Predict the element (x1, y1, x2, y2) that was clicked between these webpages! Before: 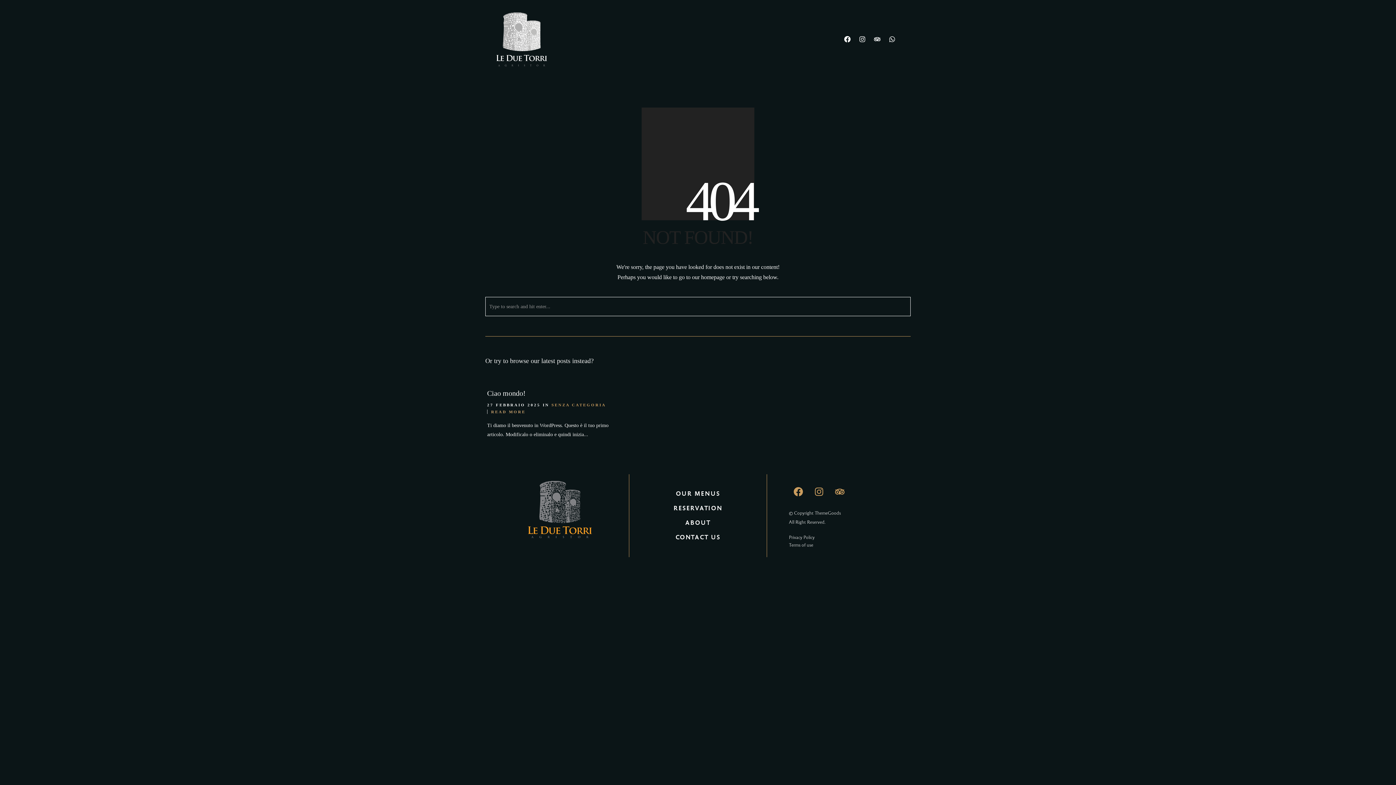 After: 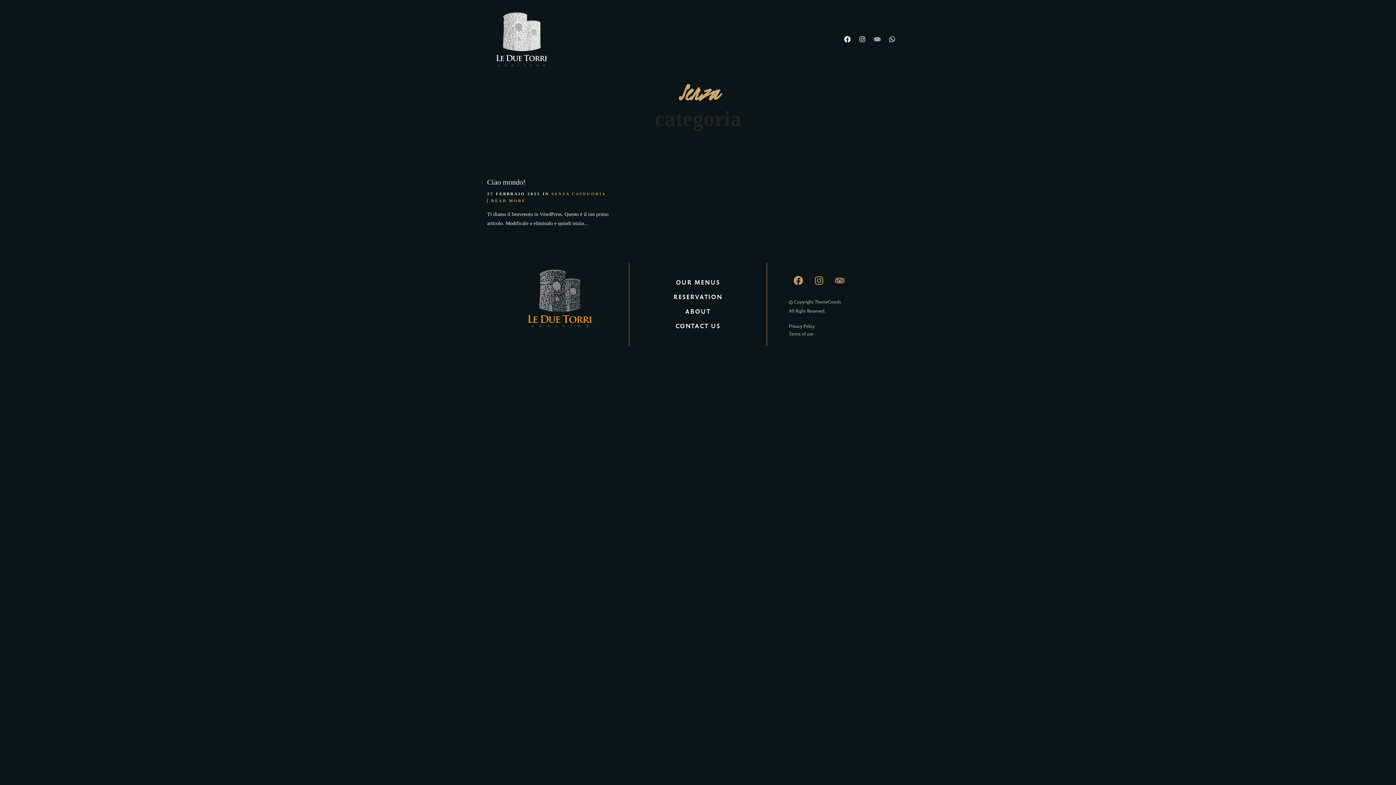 Action: bbox: (551, 402, 605, 407) label: SENZA CATEGORIA